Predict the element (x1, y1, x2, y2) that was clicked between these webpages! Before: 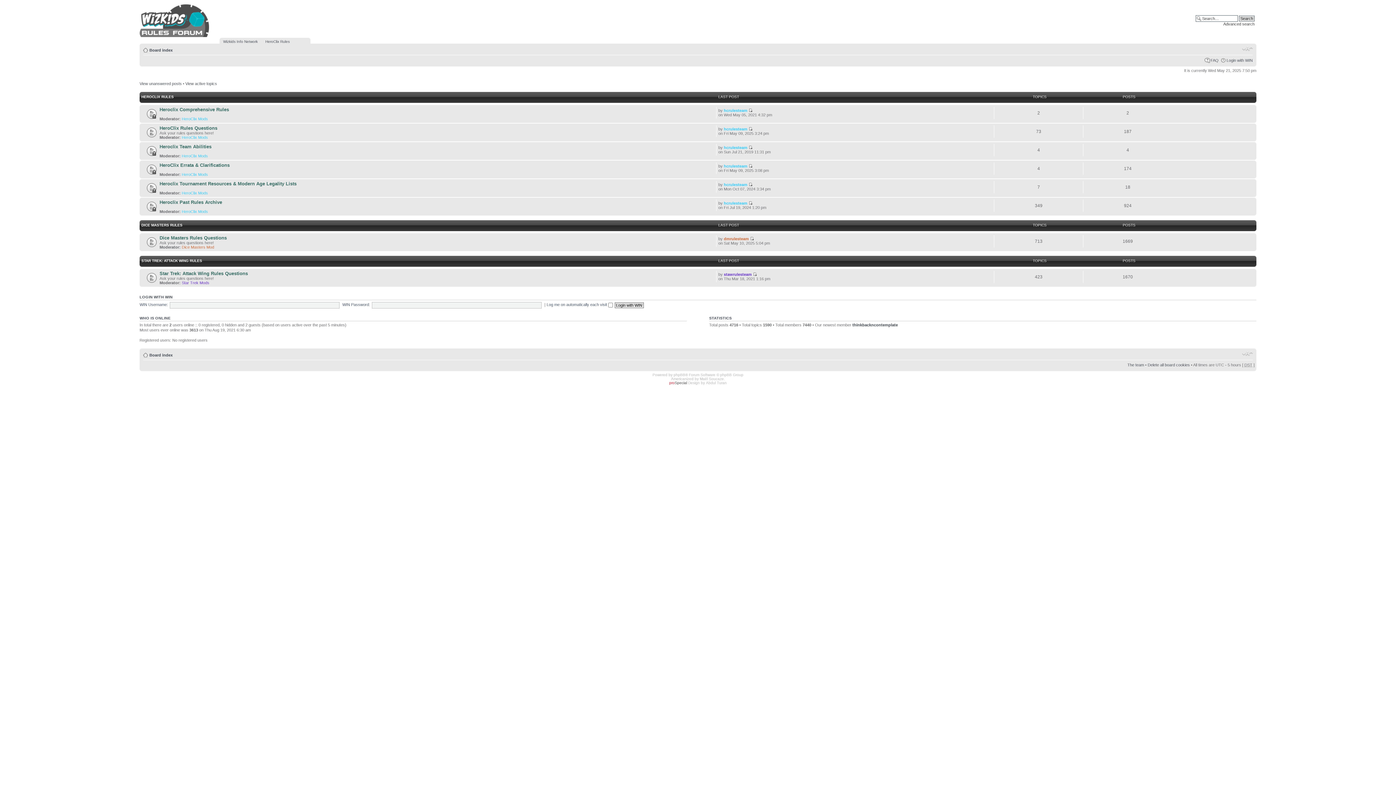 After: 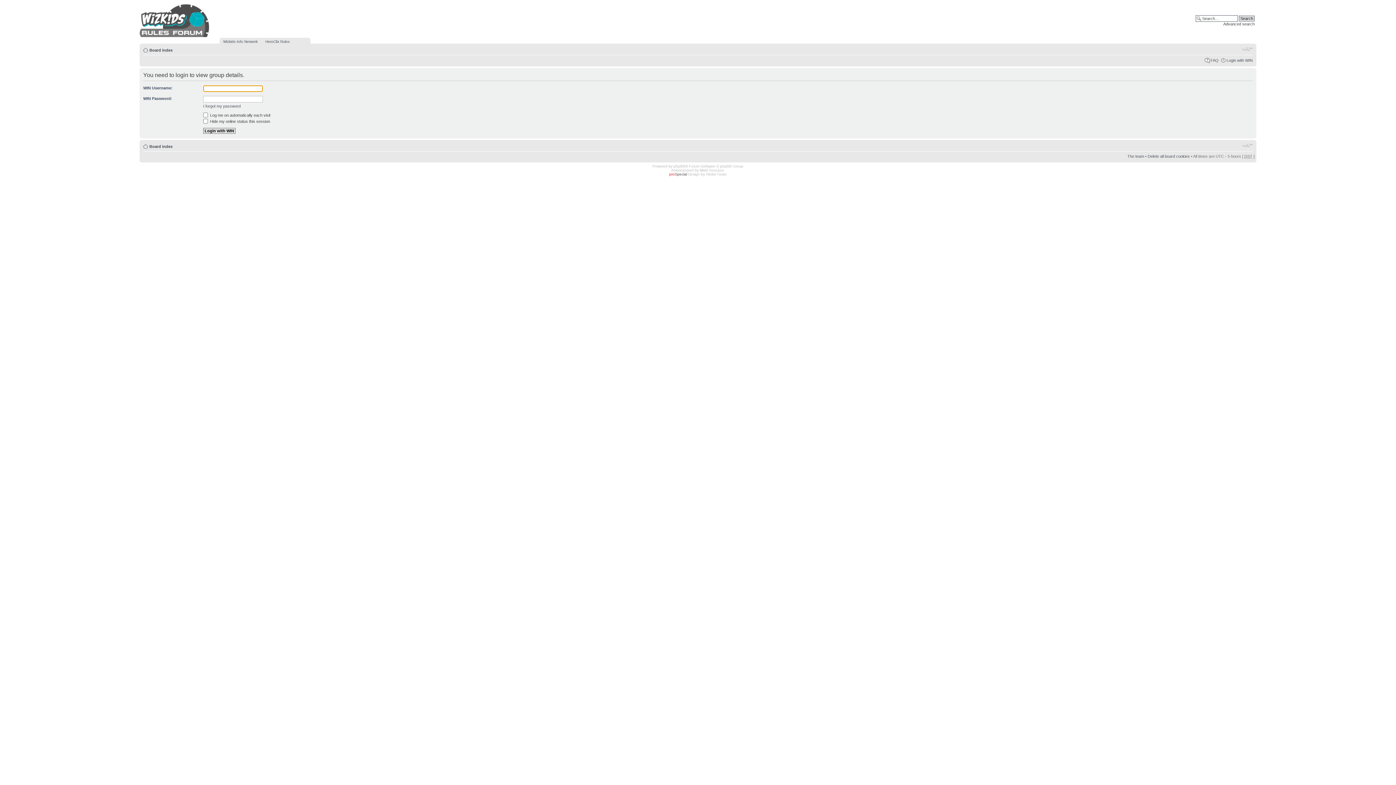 Action: bbox: (181, 153, 208, 158) label: HeroClix Mods